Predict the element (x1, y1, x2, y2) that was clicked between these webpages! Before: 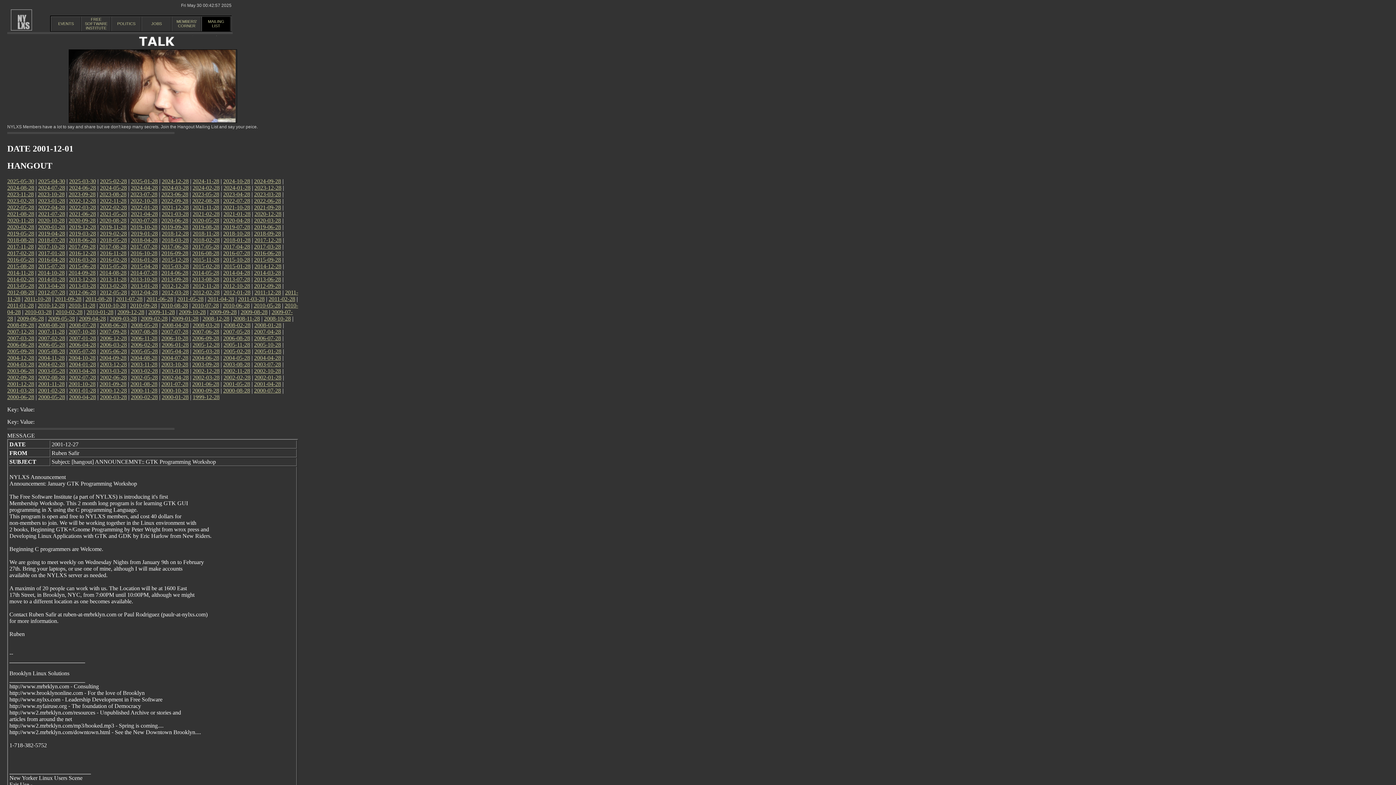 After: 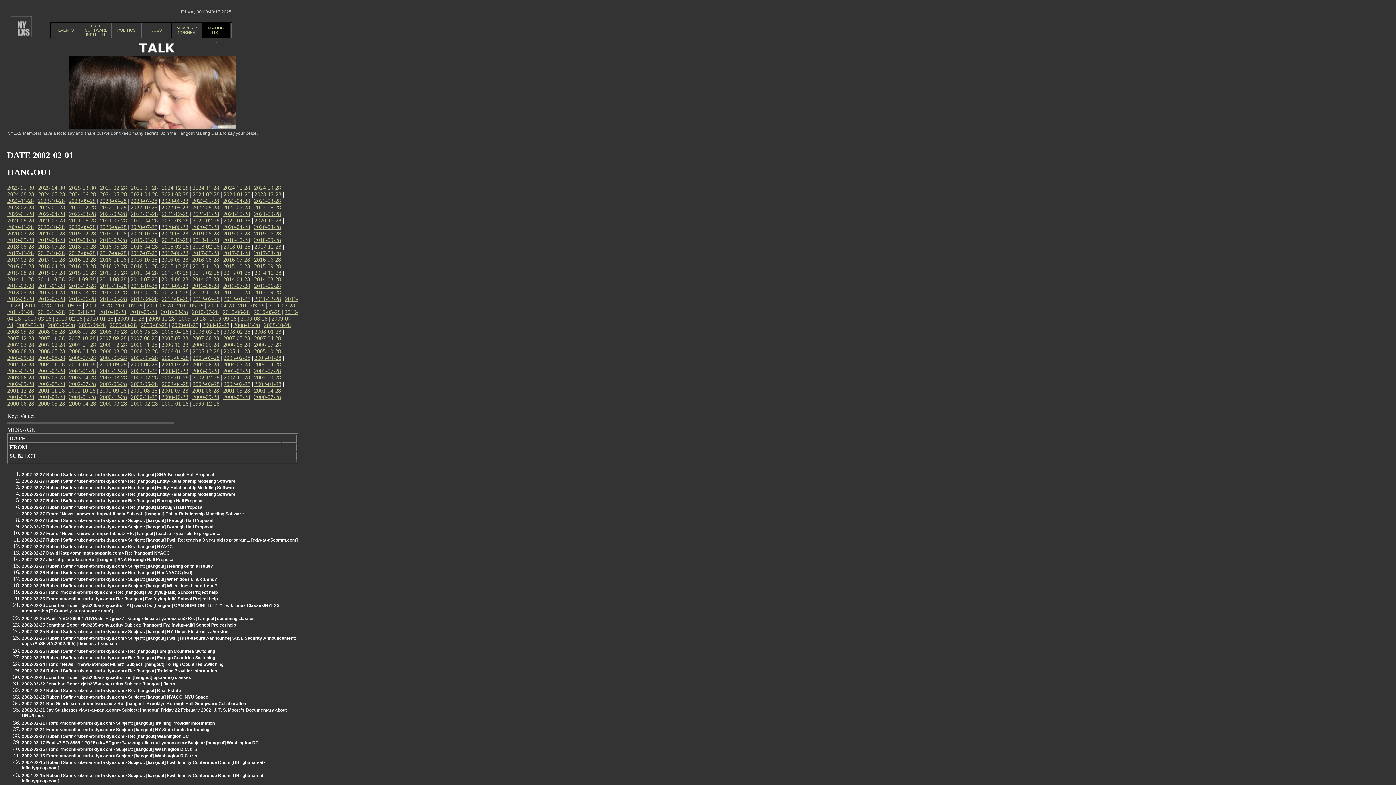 Action: bbox: (223, 374, 250, 380) label: 2002-02-28